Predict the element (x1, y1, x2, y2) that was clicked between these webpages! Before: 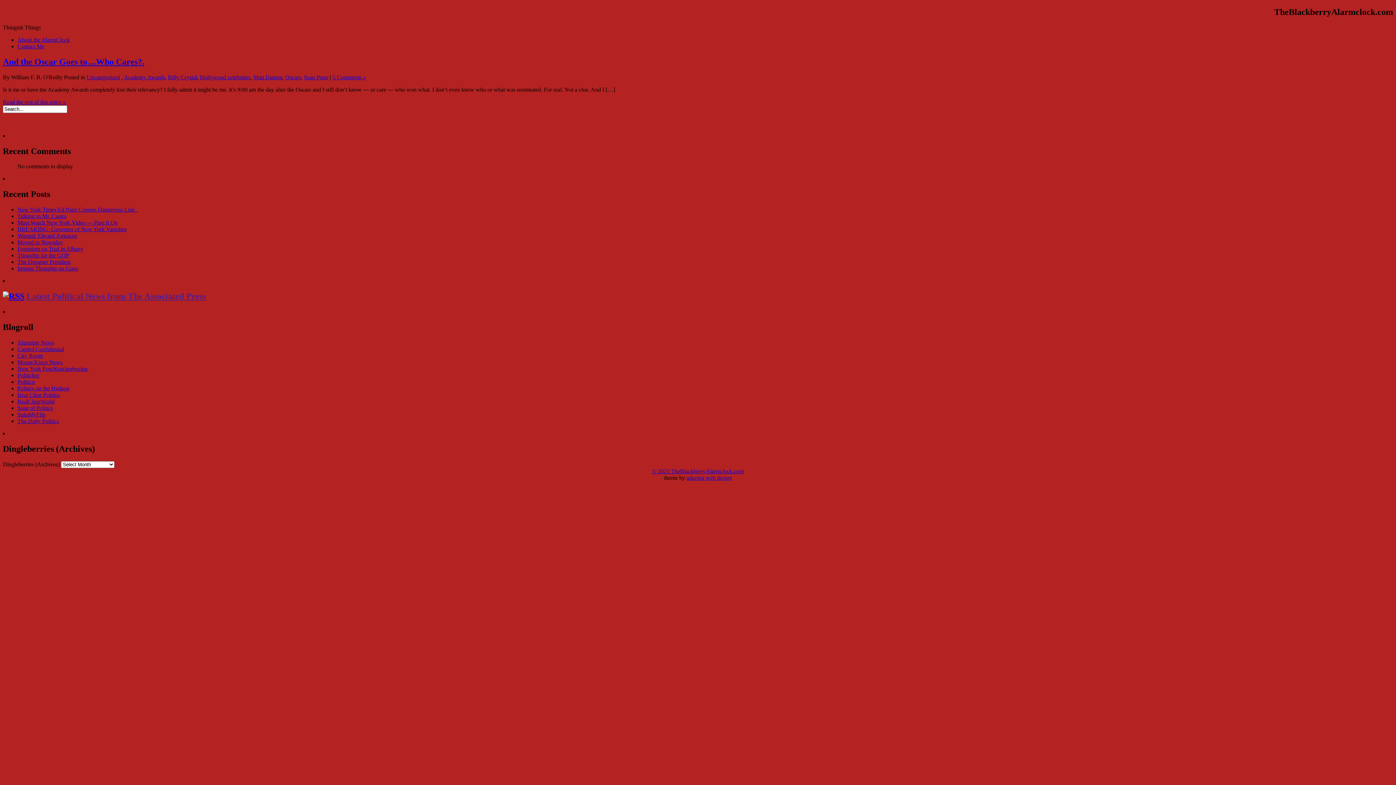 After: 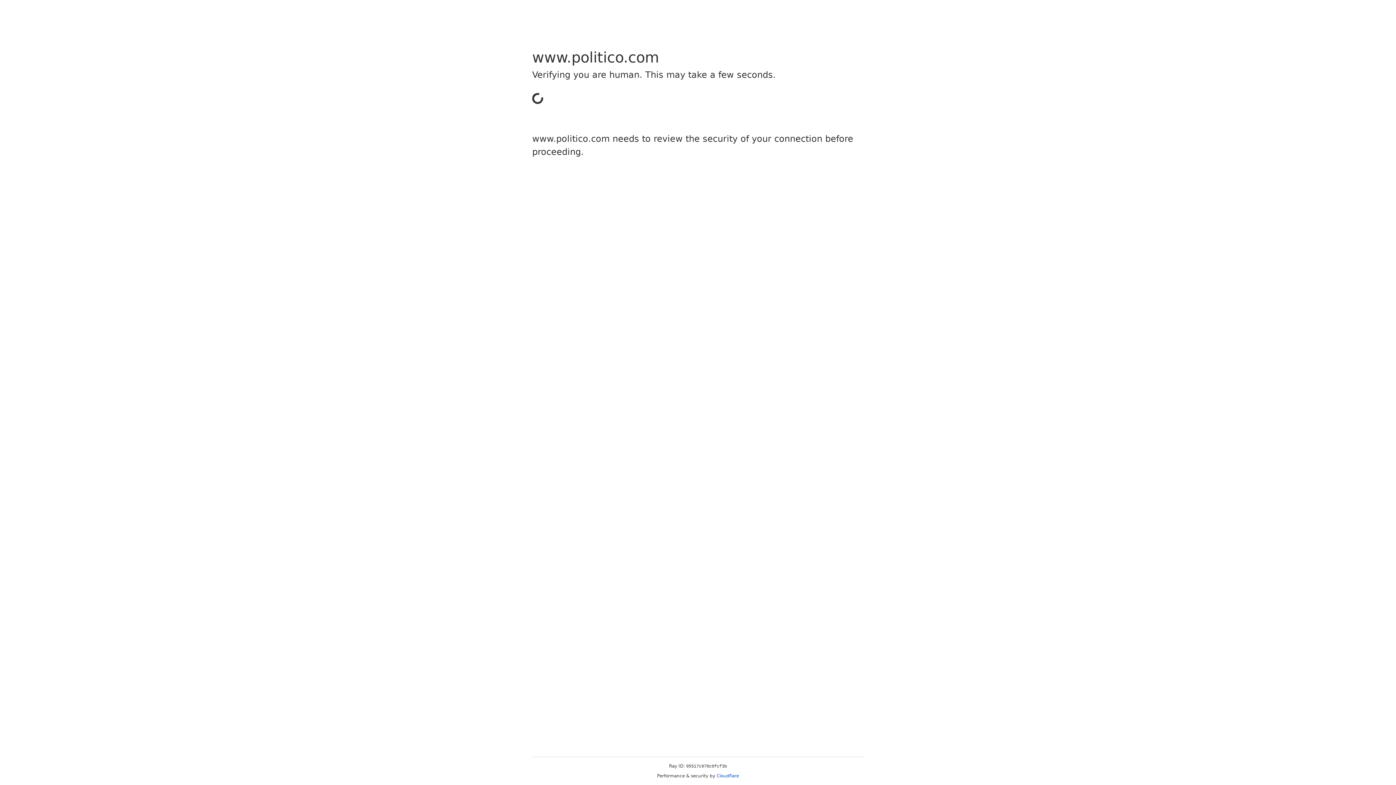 Action: label: Politico bbox: (17, 378, 34, 385)